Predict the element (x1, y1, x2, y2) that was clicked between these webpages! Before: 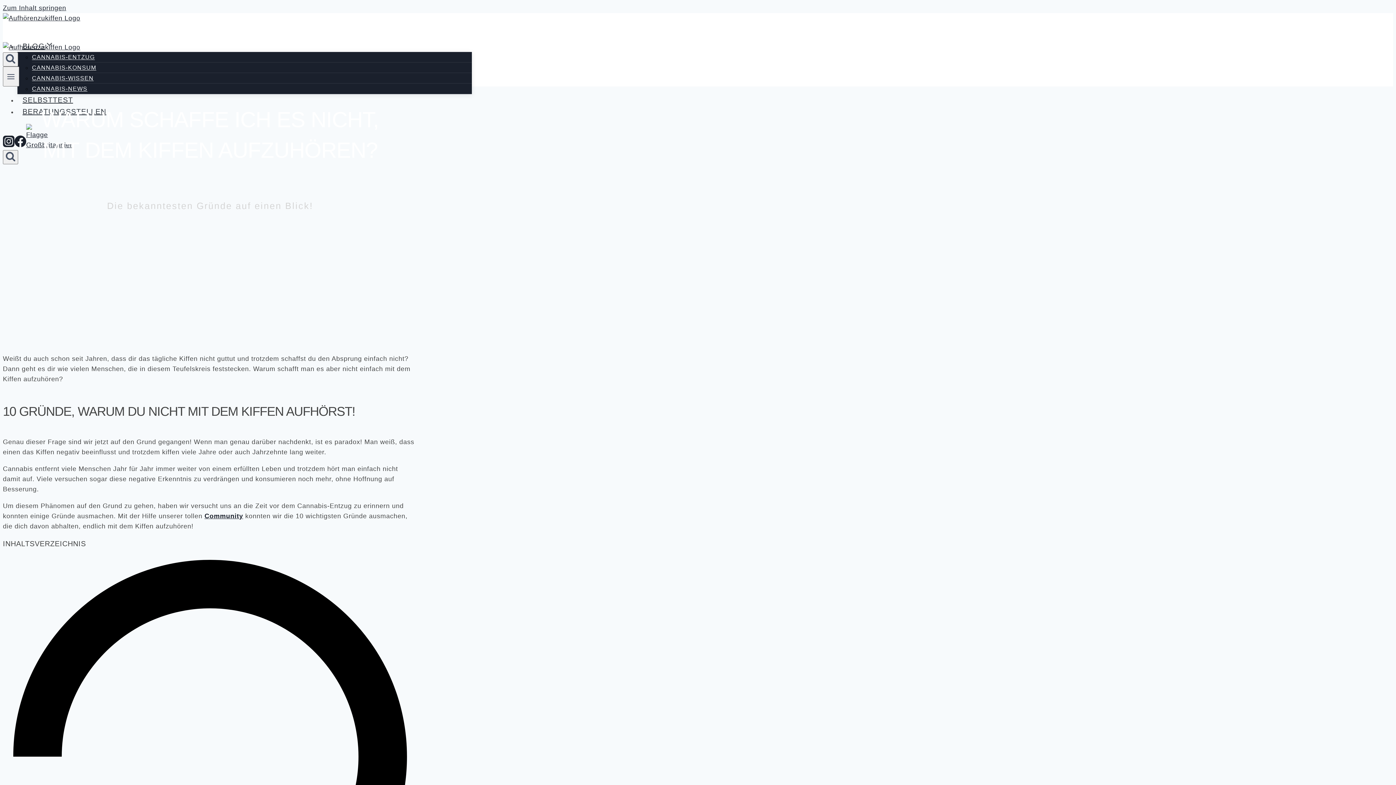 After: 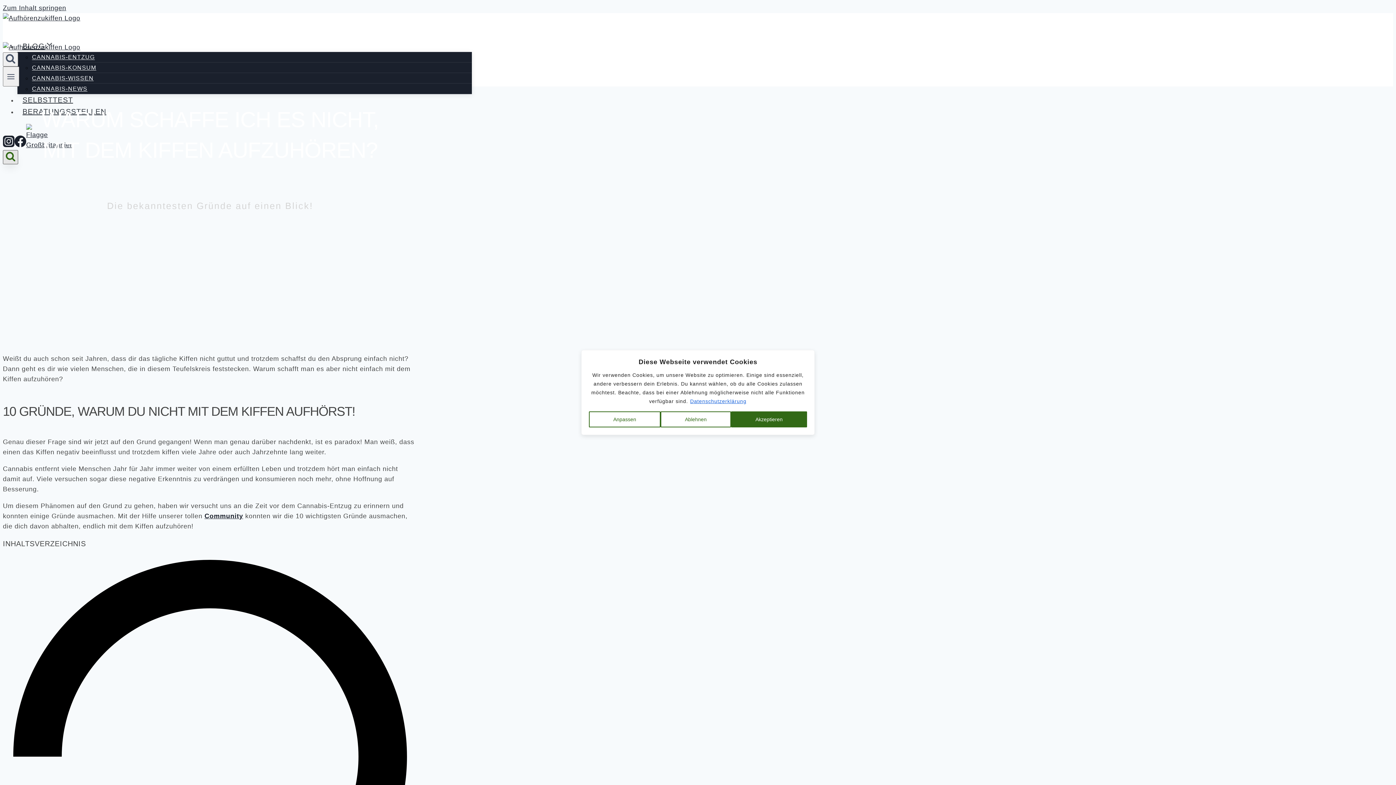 Action: bbox: (2, 150, 18, 164) label: Suchformular anzeigen